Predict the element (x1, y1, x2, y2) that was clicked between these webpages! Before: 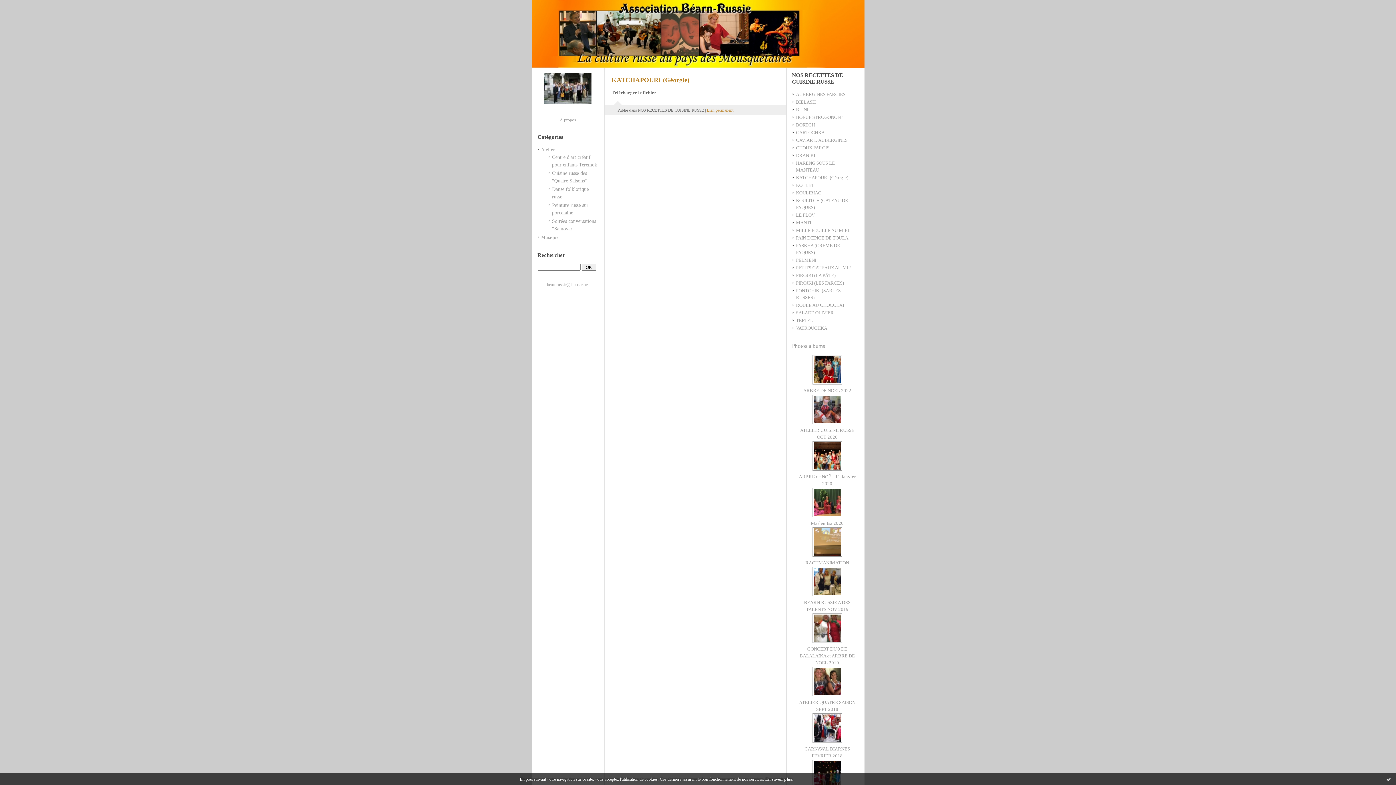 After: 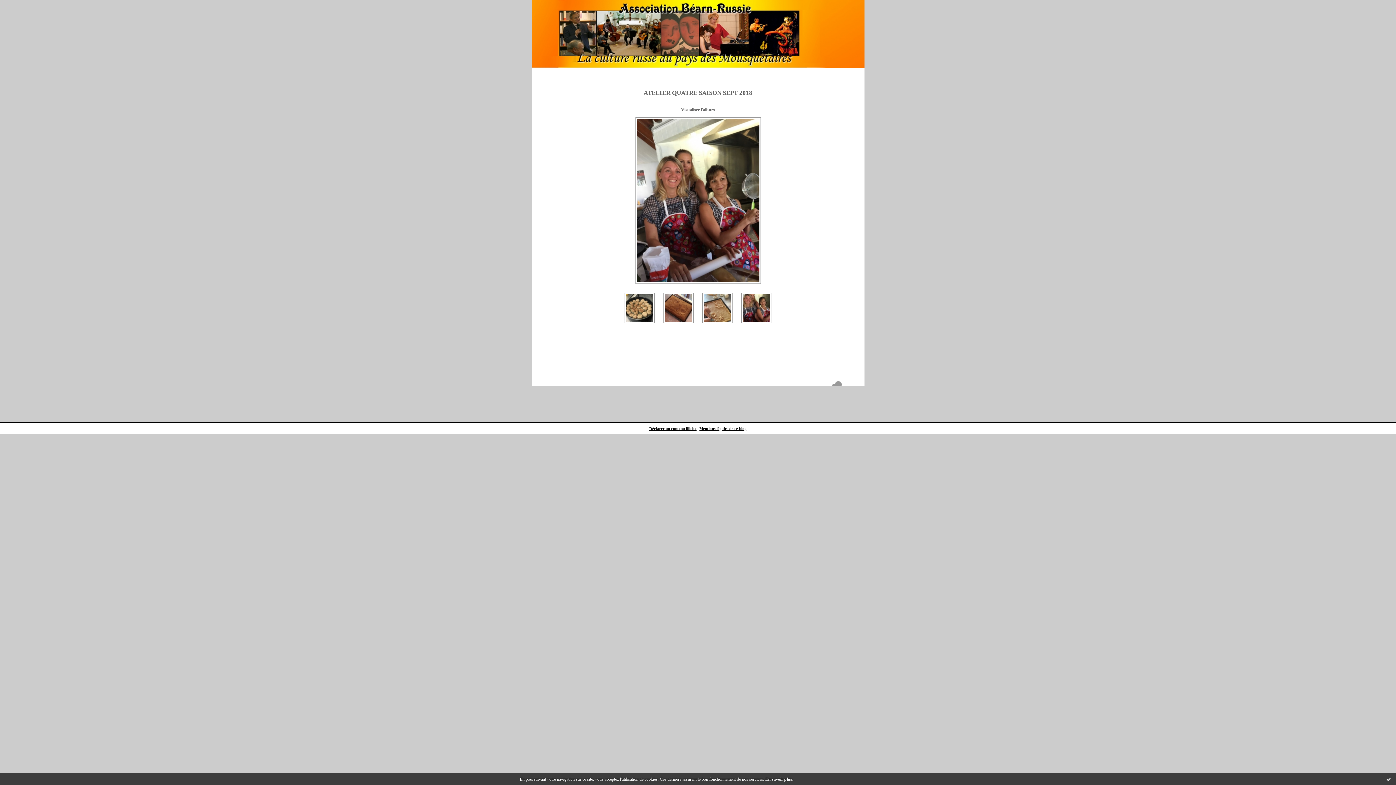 Action: bbox: (812, 692, 842, 697)